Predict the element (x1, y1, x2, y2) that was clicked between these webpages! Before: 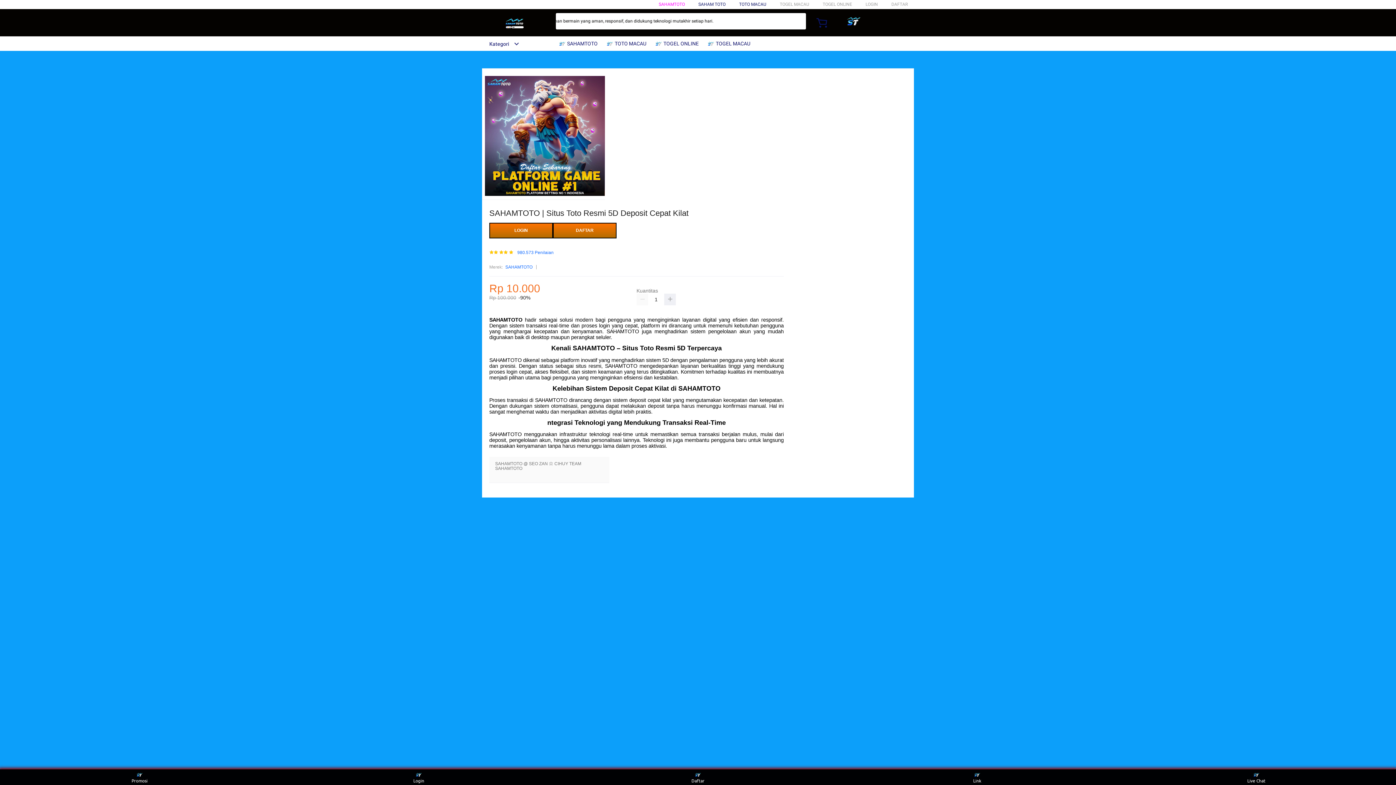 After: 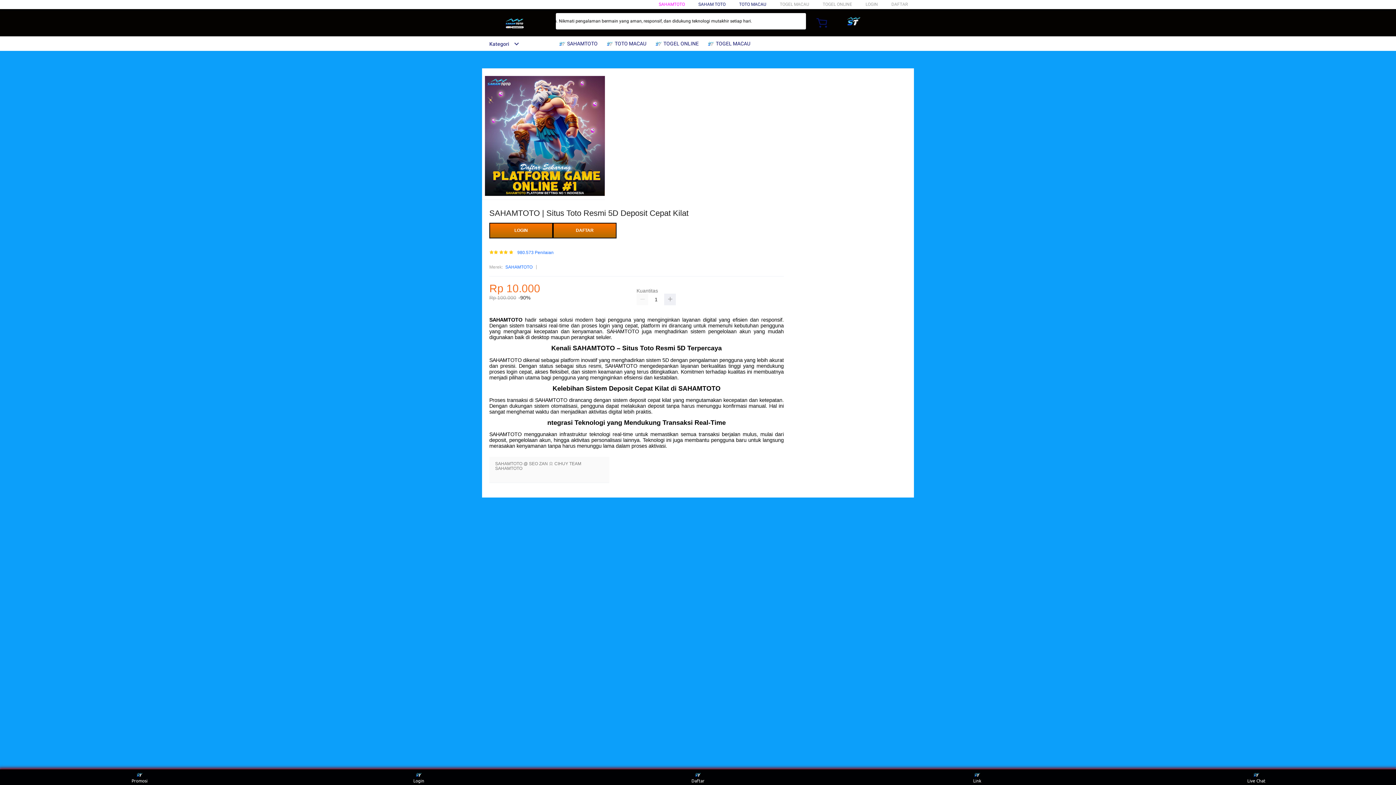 Action: label: SAHAMTOTO bbox: (489, 317, 522, 323)